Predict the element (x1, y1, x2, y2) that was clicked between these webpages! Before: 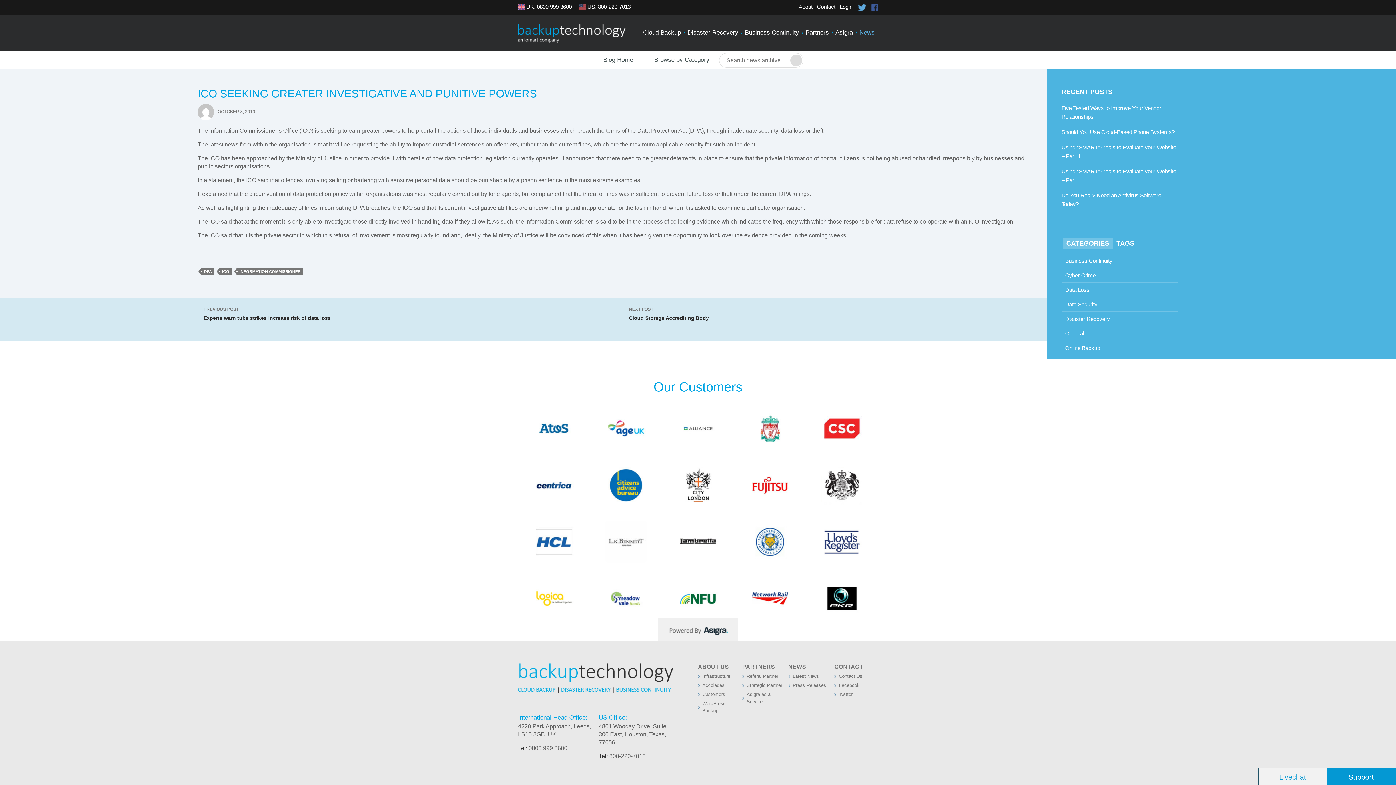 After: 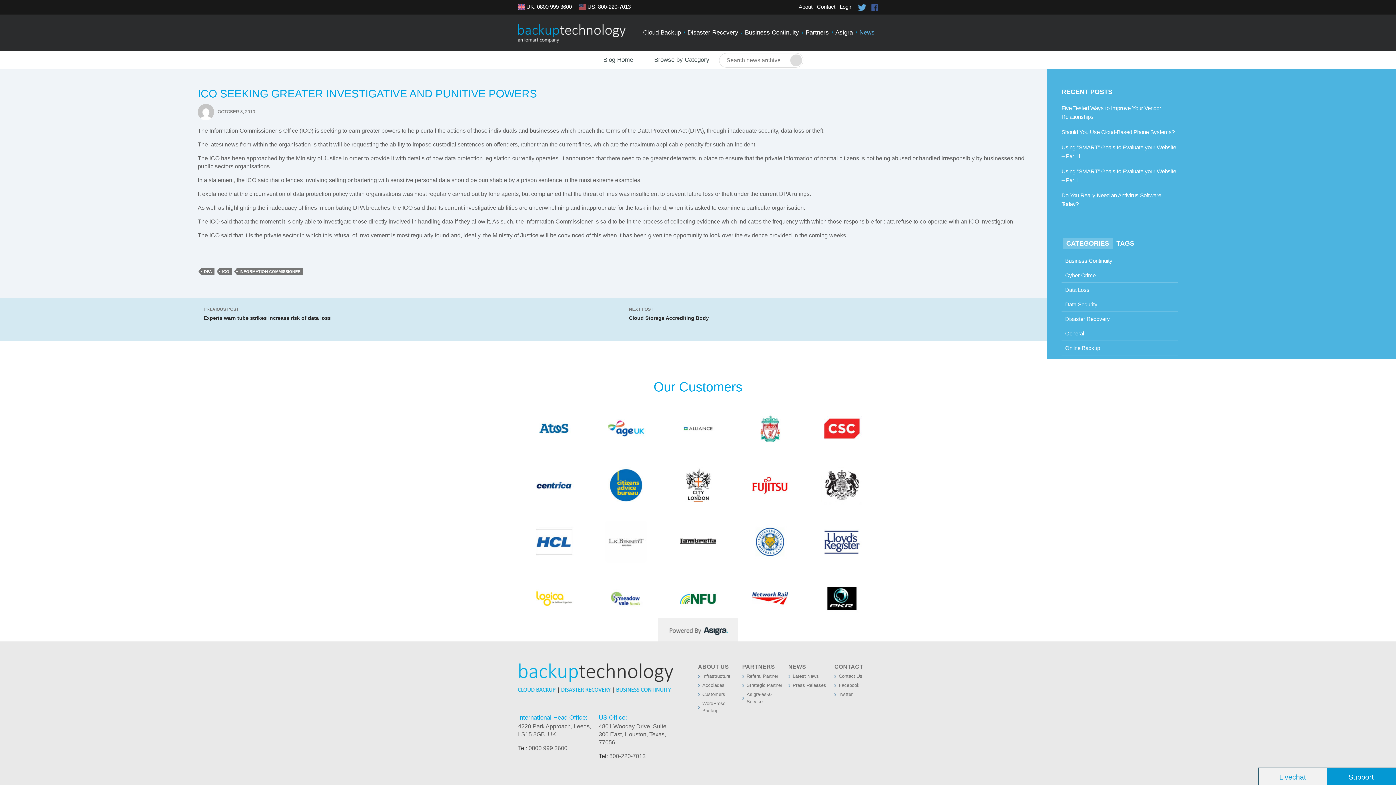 Action: bbox: (869, 4, 878, 12) label: Facebook